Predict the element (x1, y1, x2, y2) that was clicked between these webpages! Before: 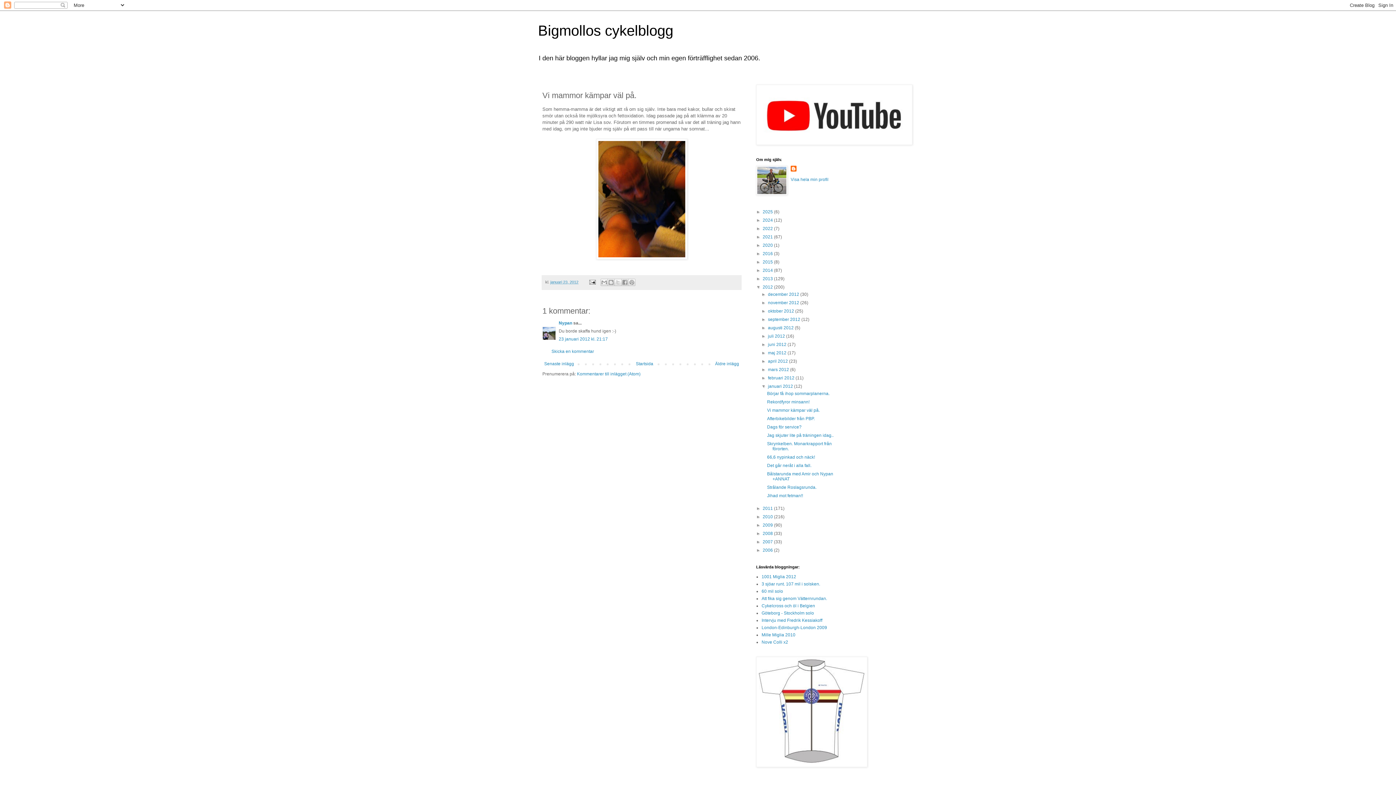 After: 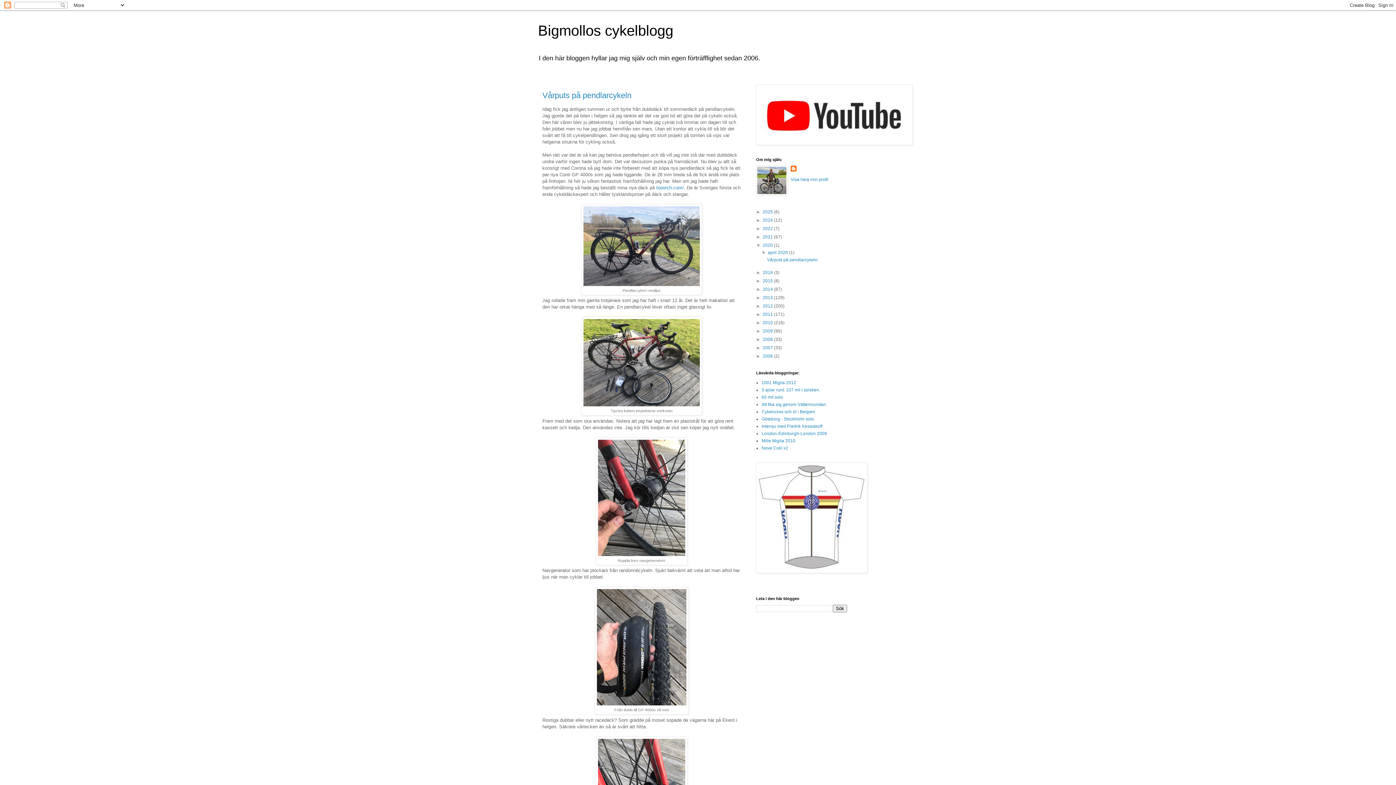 Action: label: 2020  bbox: (762, 242, 774, 248)